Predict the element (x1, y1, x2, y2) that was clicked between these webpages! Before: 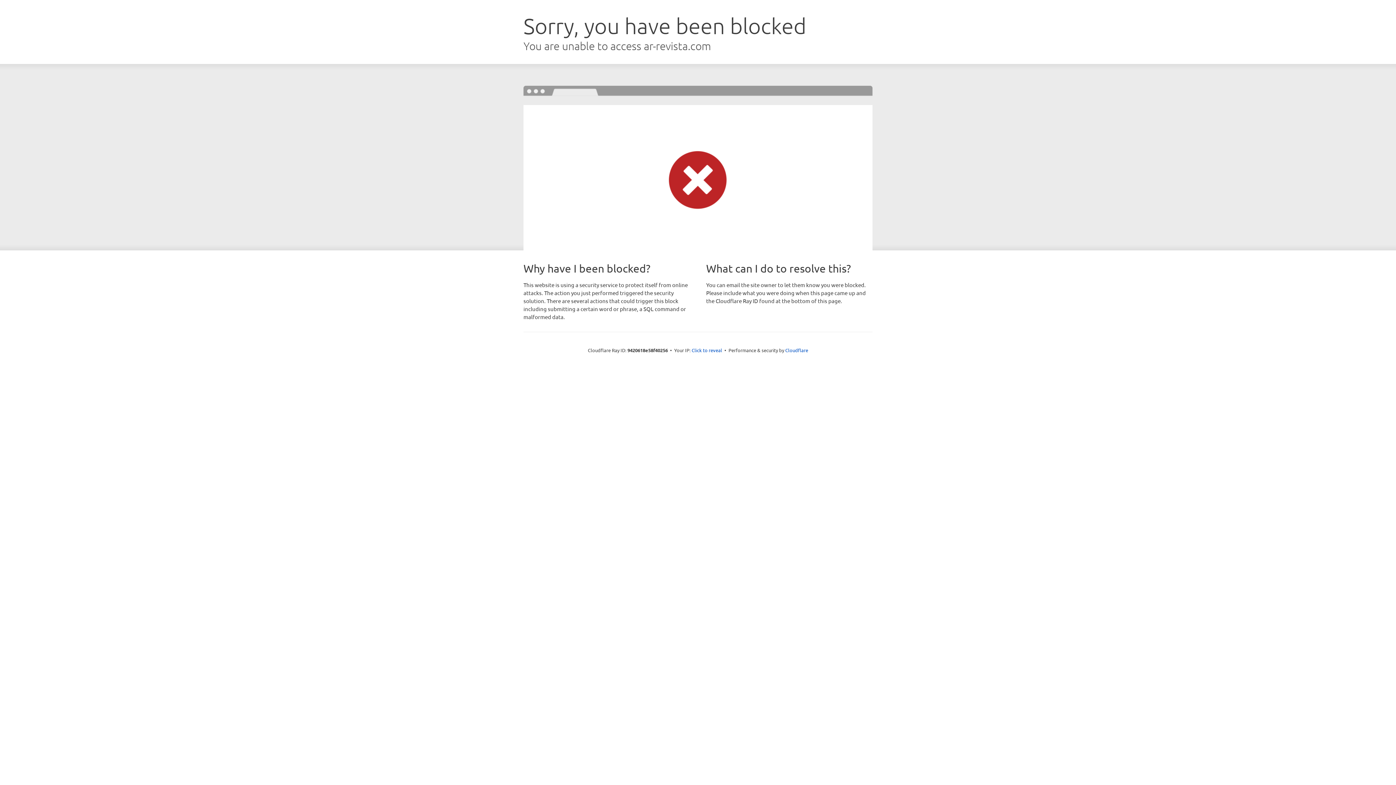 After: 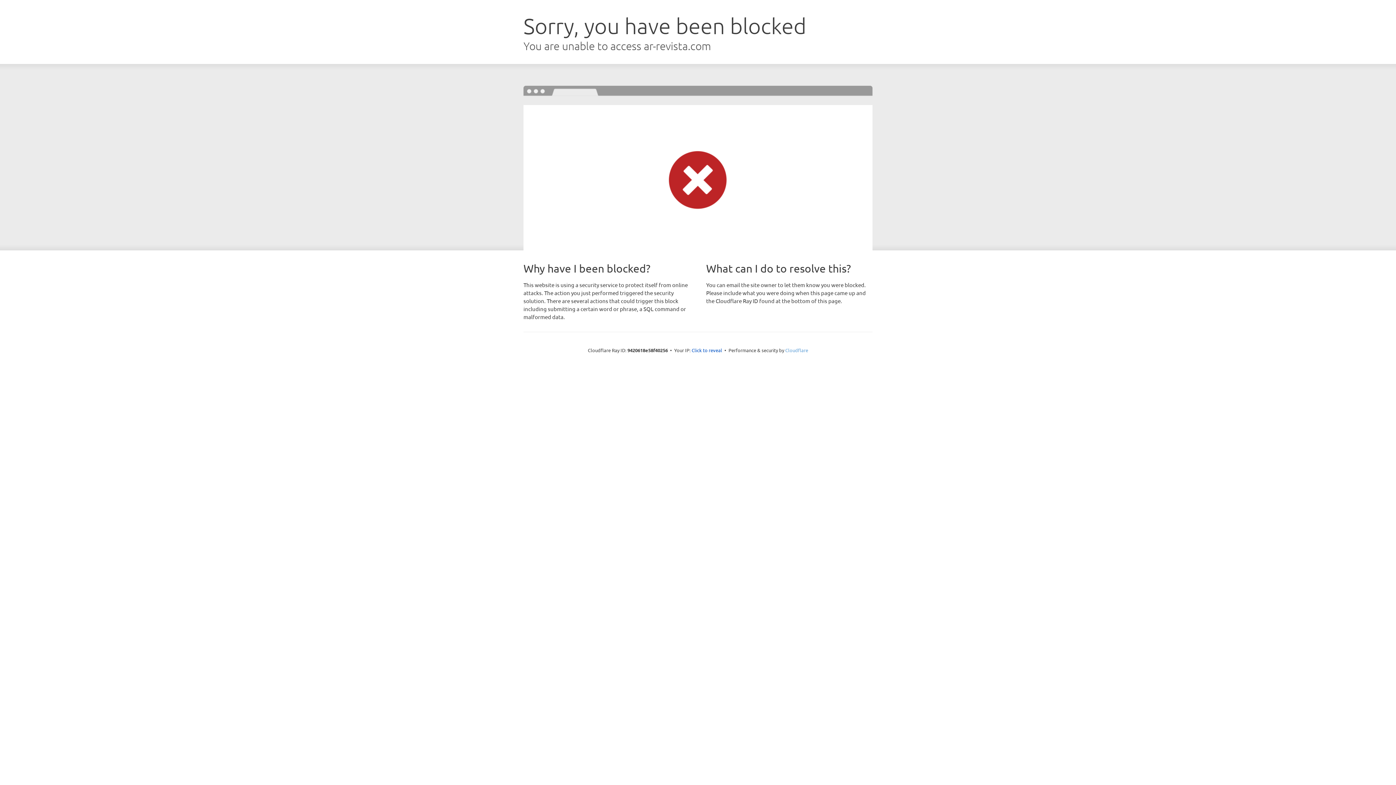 Action: bbox: (785, 347, 808, 353) label: Cloudflare